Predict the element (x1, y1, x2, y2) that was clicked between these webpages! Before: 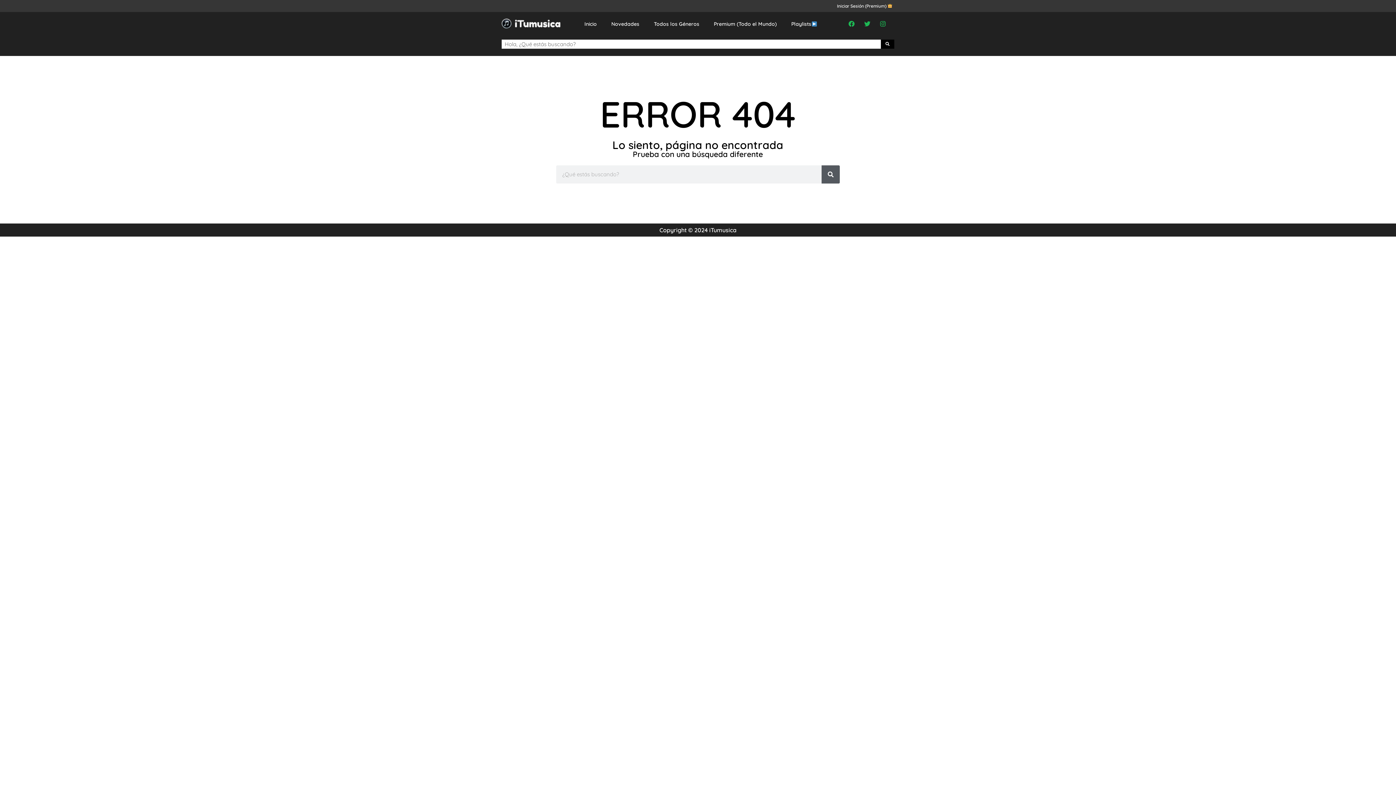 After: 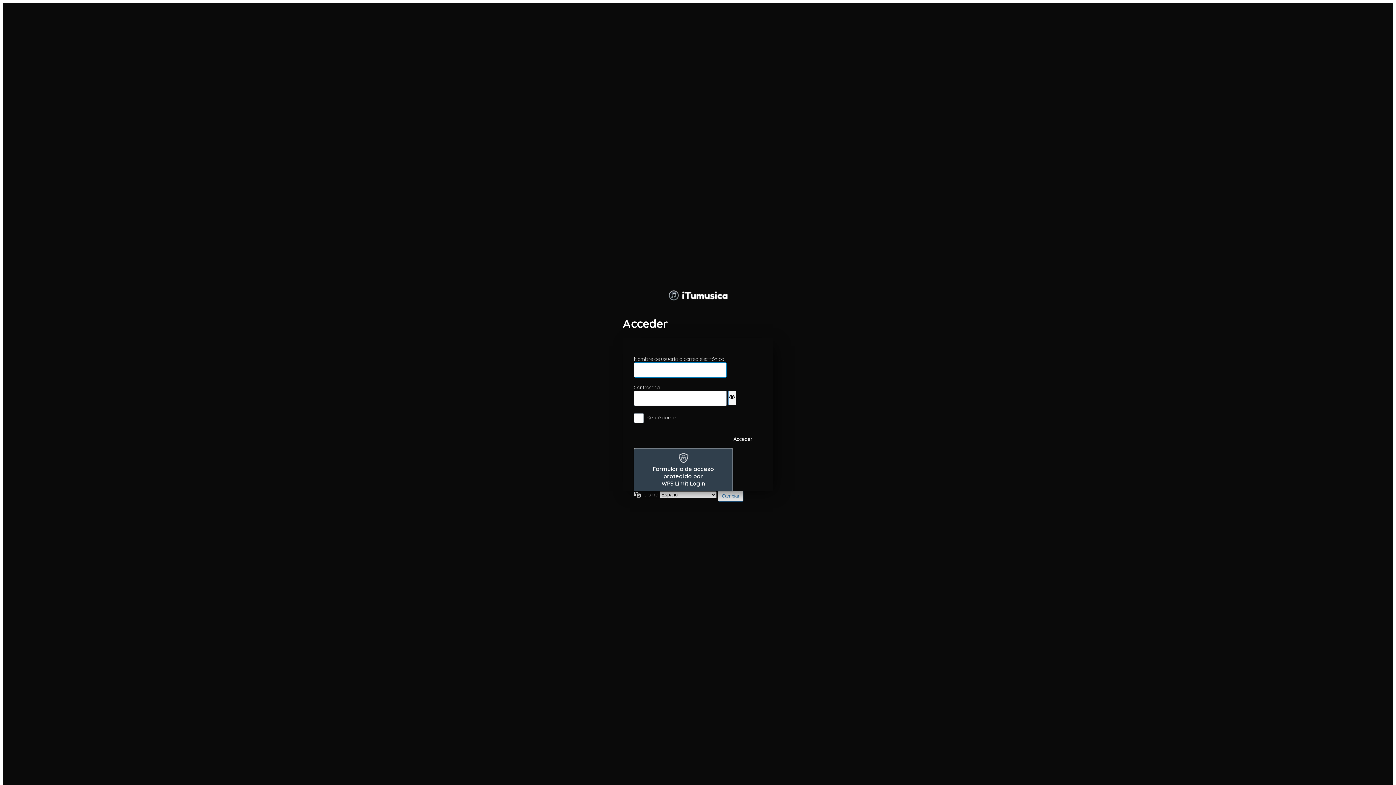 Action: bbox: (837, 3, 892, 8) label: Iniciar Sesión (Premium) 